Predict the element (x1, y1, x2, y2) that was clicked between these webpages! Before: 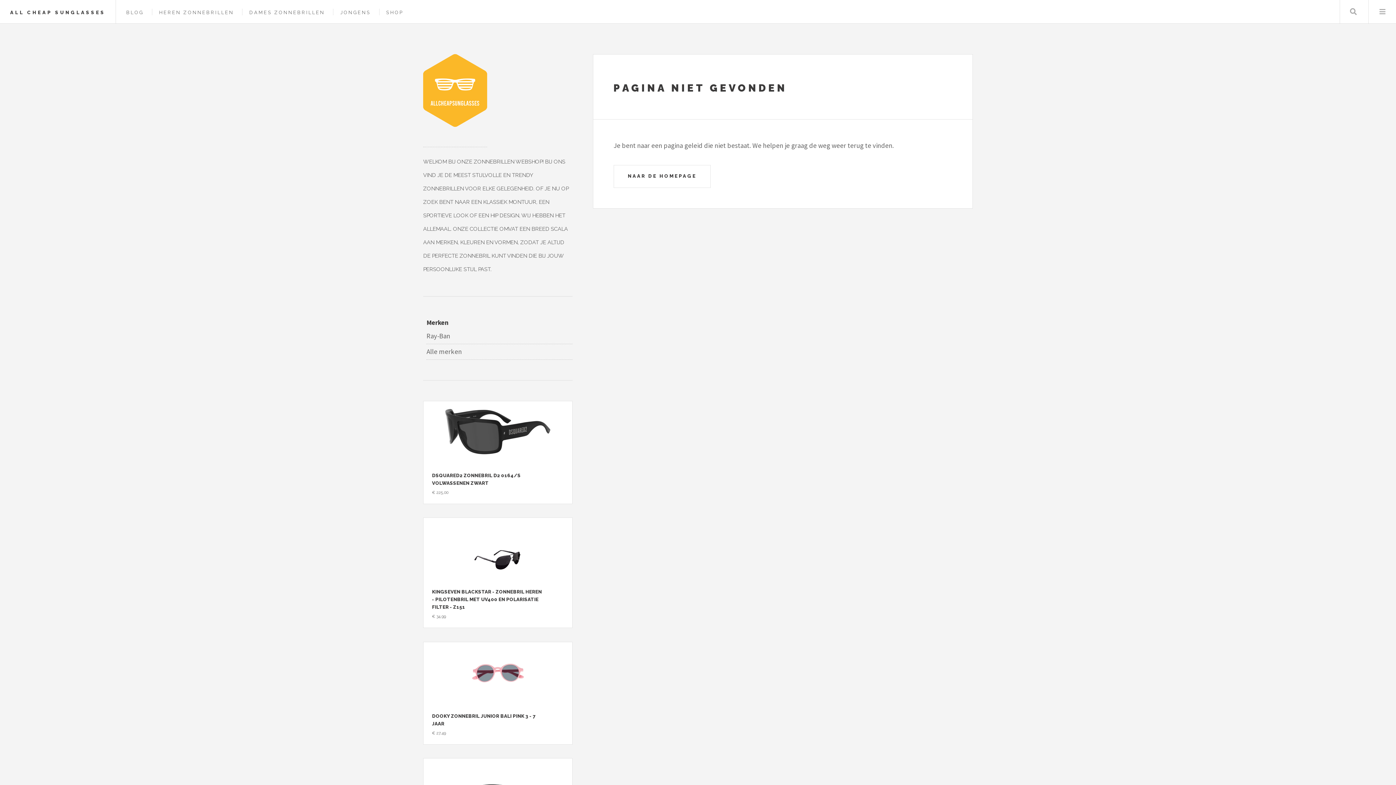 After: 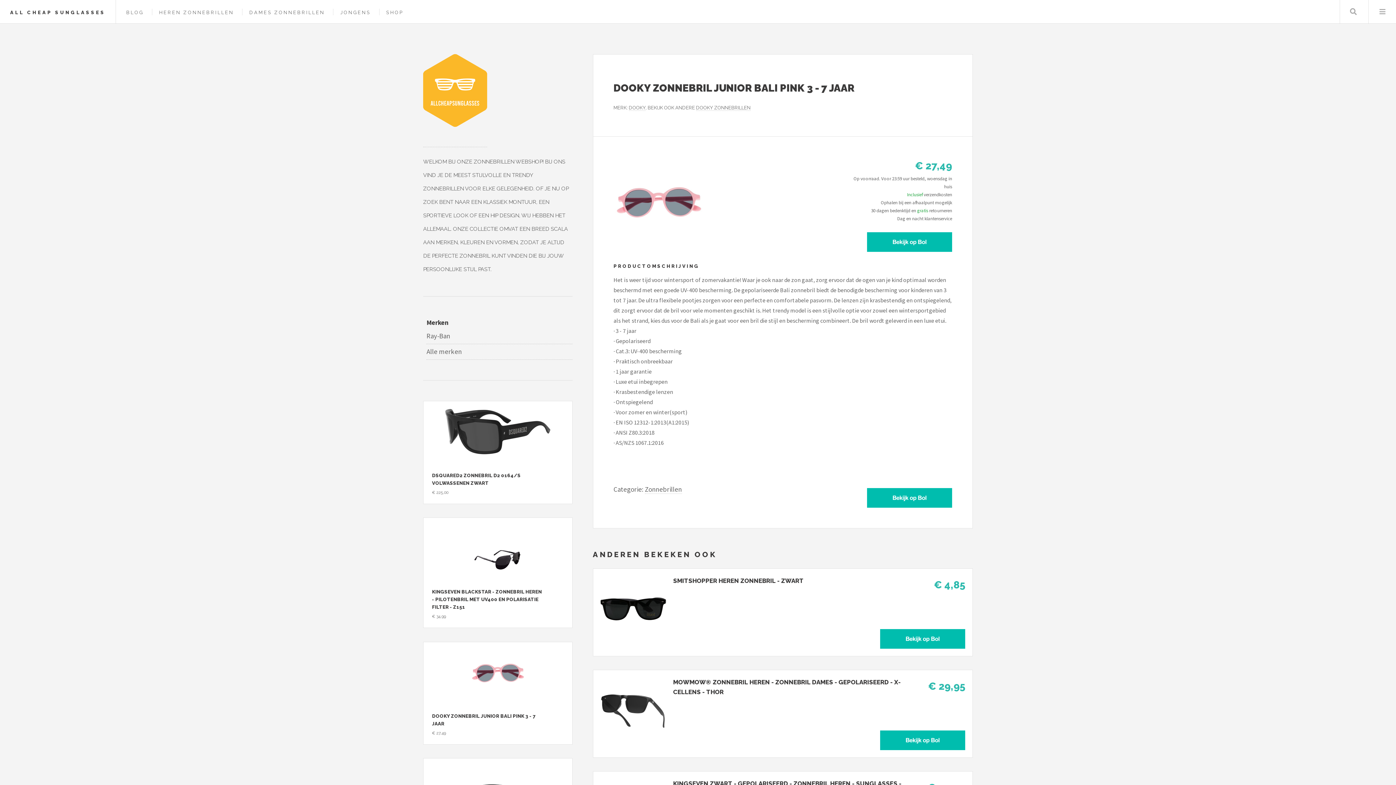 Action: label: Bekijk Dooky Zonnebril Junior Bali Pink 3 - 7 jaar bbox: (427, 646, 568, 700)